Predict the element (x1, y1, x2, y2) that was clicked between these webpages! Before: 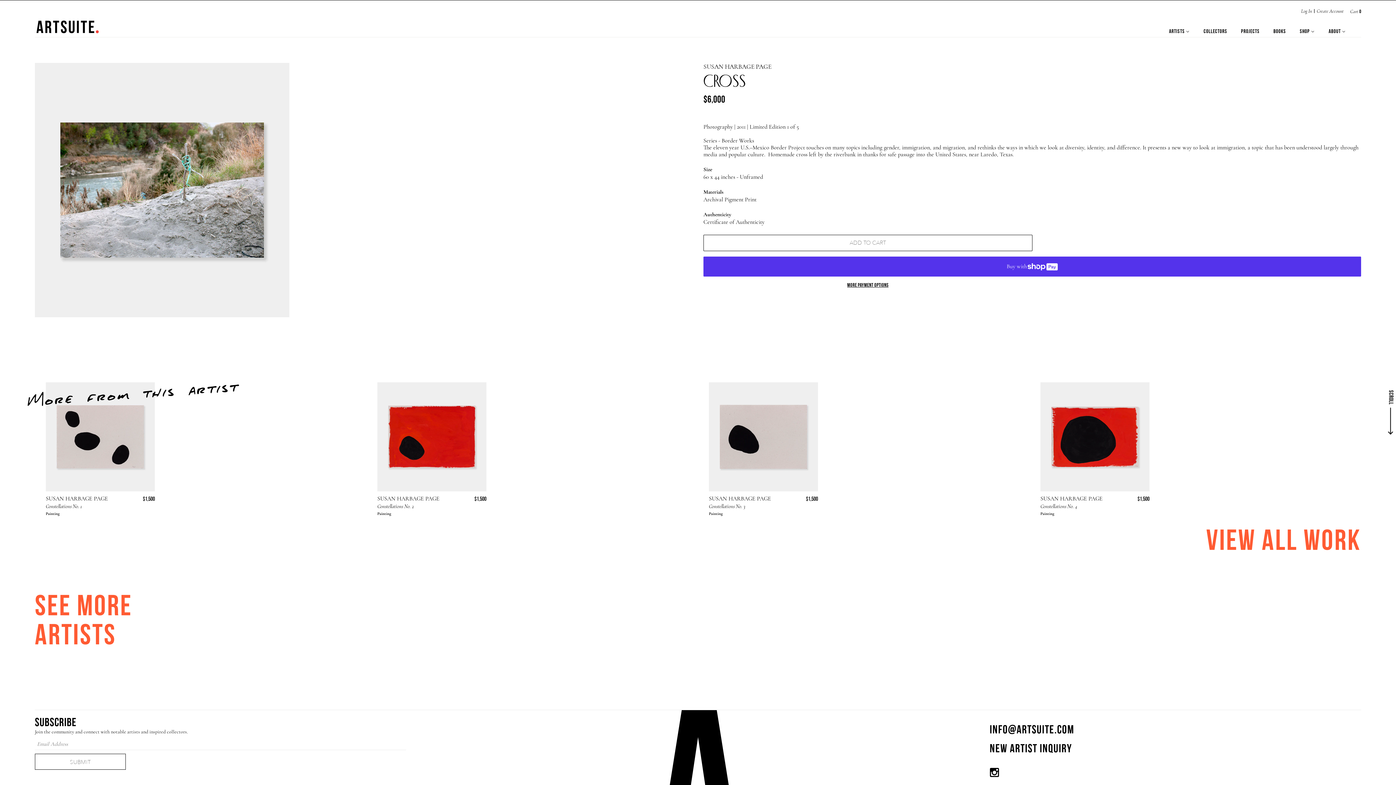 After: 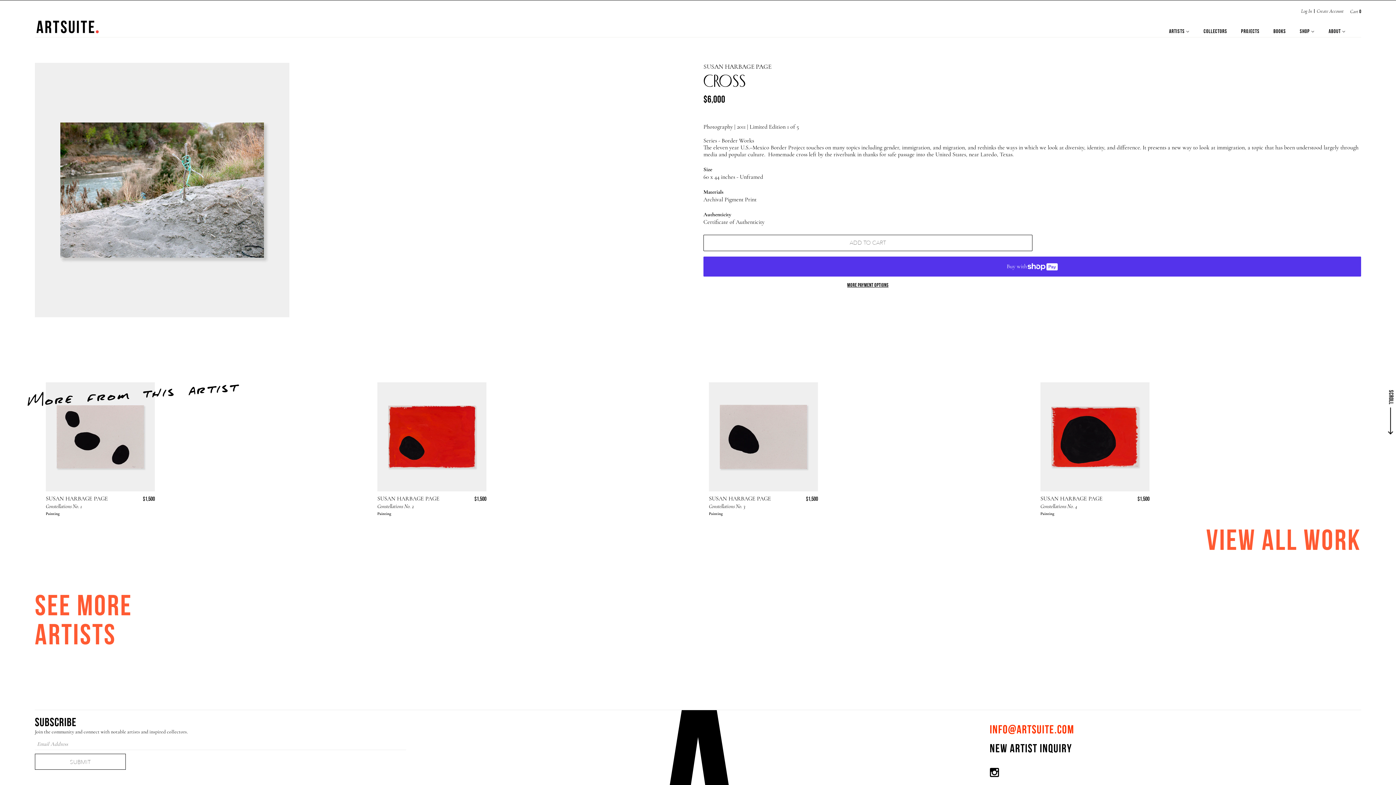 Action: label: info@artsuite.com bbox: (990, 724, 1361, 736)